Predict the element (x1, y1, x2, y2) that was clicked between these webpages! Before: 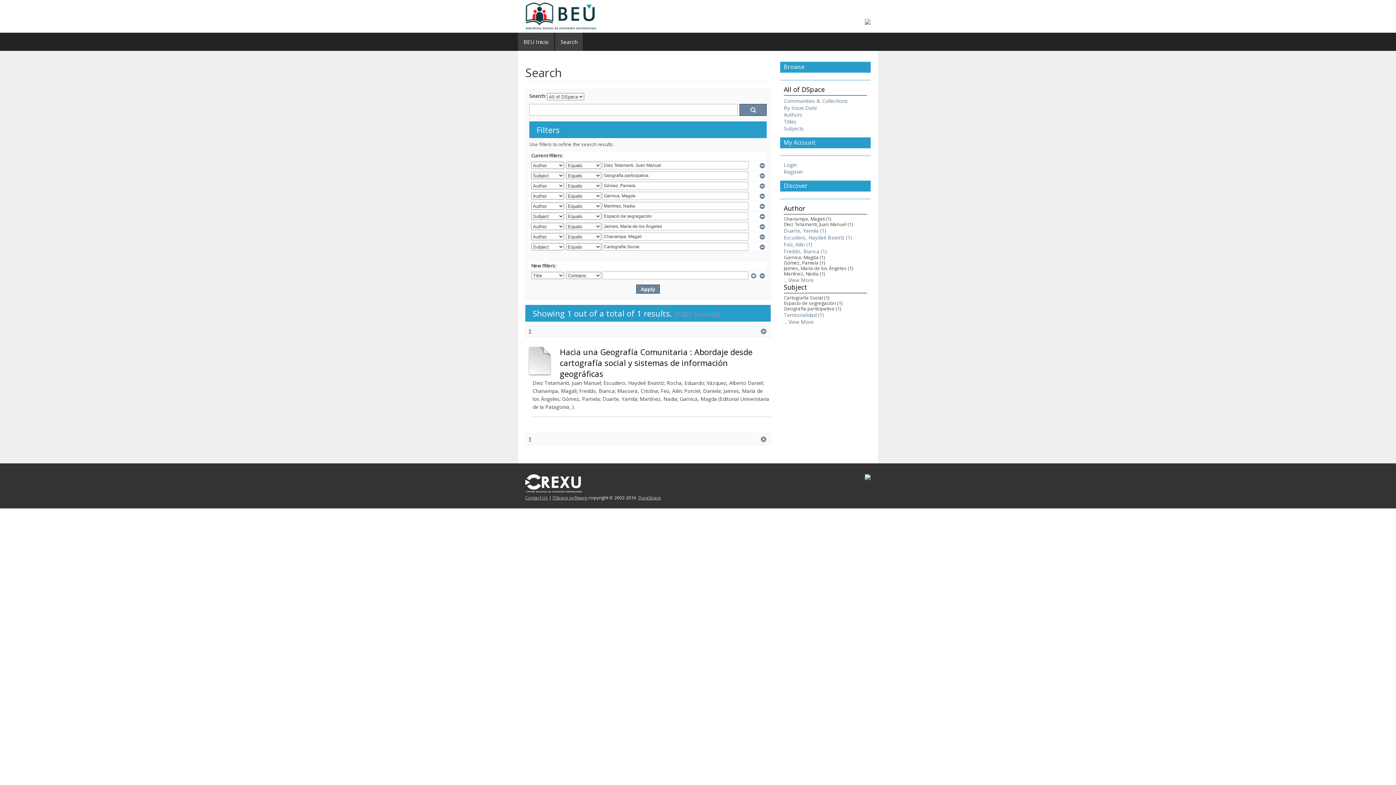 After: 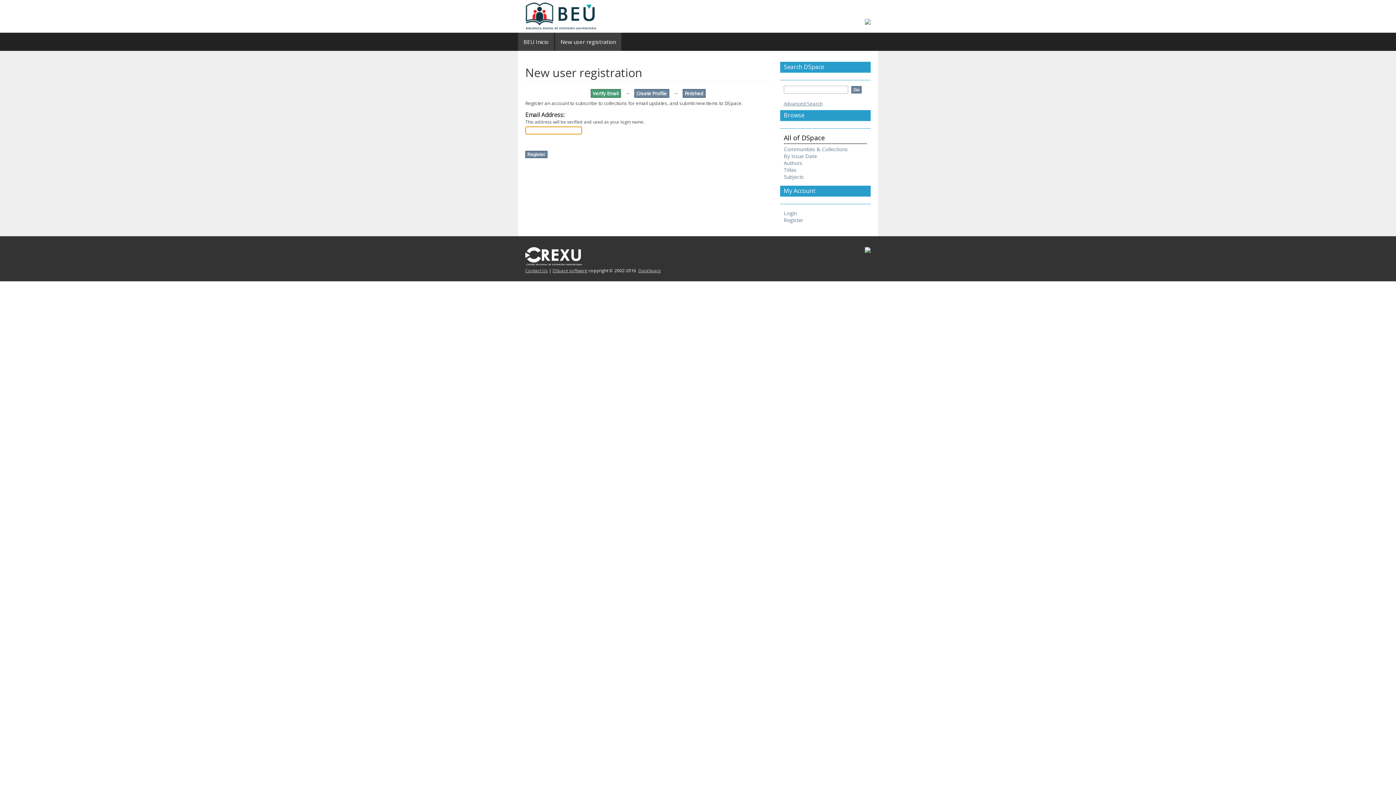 Action: label: Register bbox: (784, 168, 803, 175)